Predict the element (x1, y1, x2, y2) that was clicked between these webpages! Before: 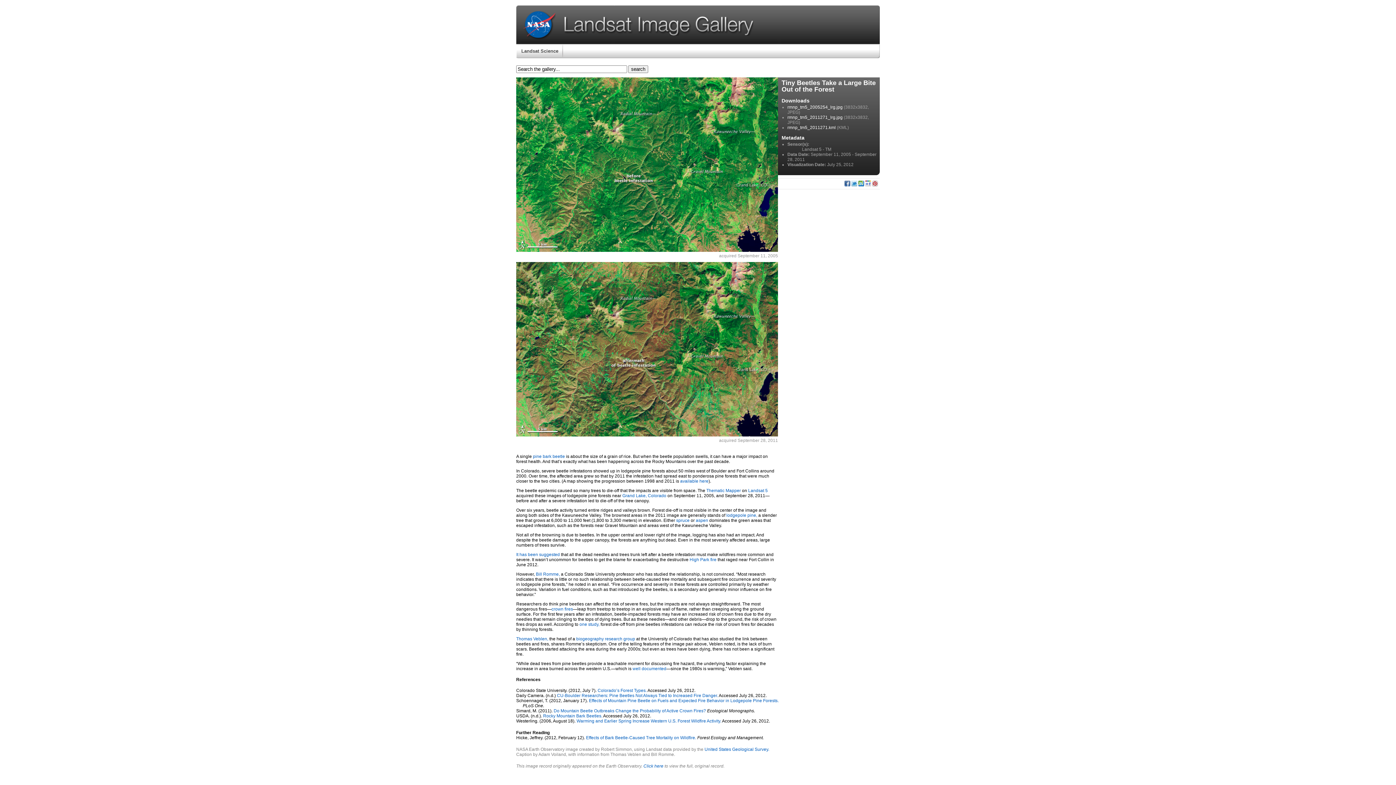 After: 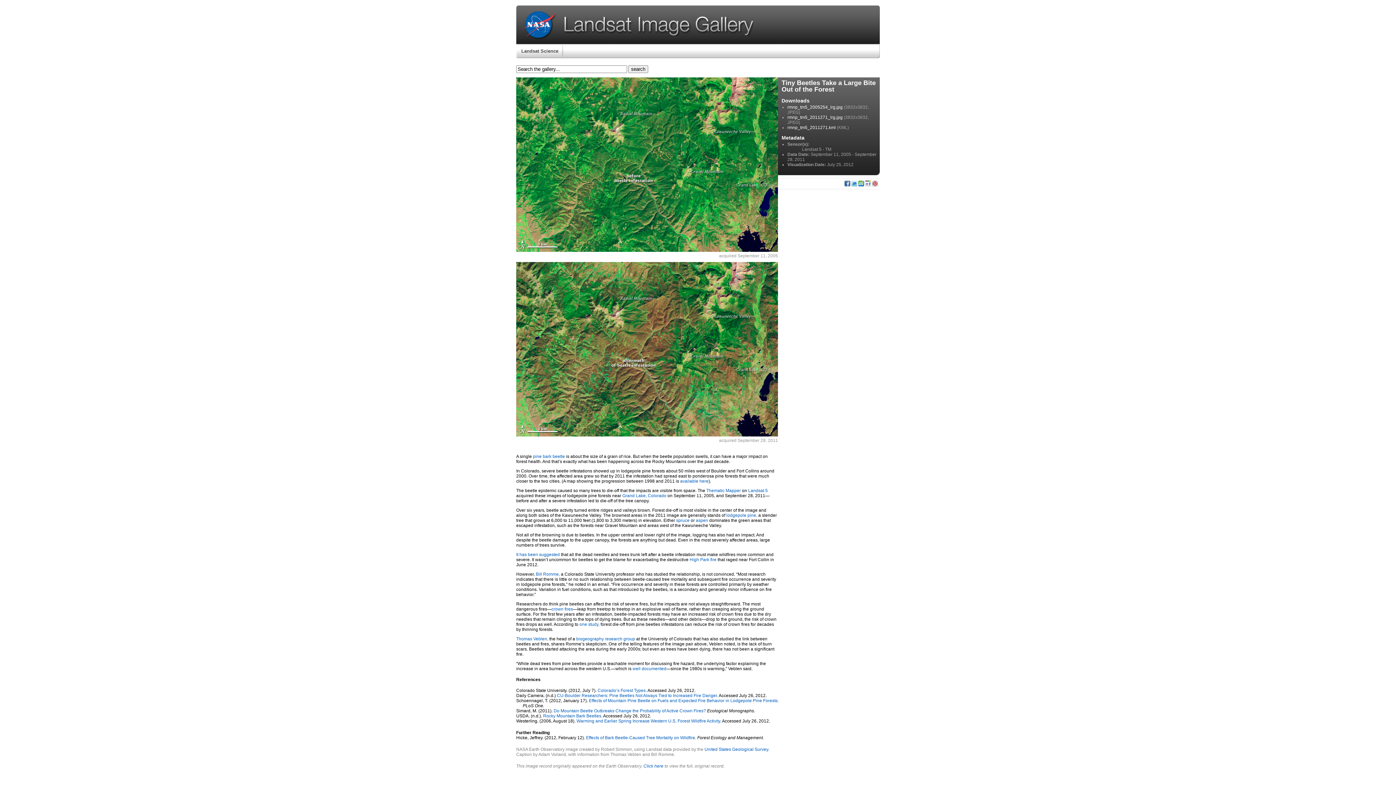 Action: bbox: (858, 182, 864, 187)